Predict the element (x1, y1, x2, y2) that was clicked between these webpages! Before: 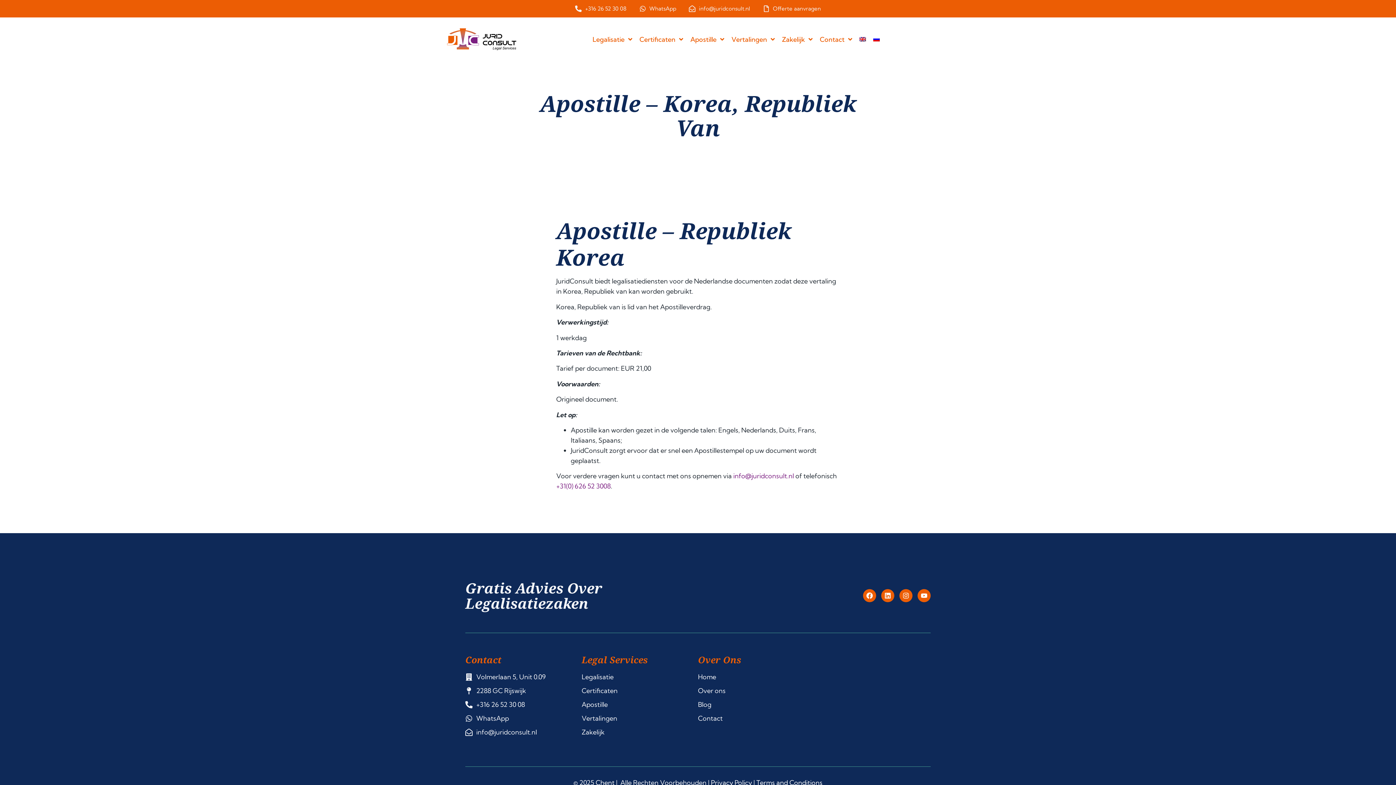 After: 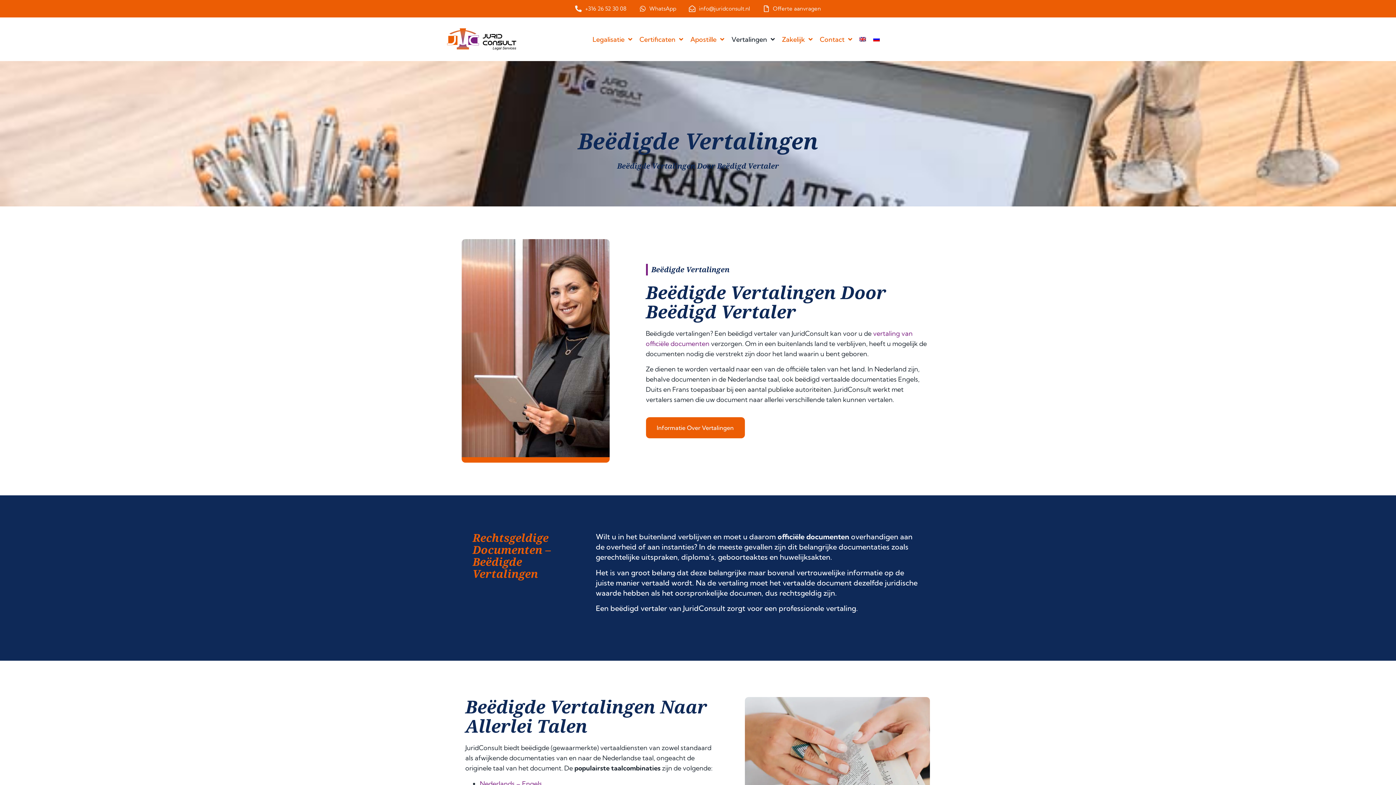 Action: bbox: (727, 32, 778, 46) label: Vertalingen